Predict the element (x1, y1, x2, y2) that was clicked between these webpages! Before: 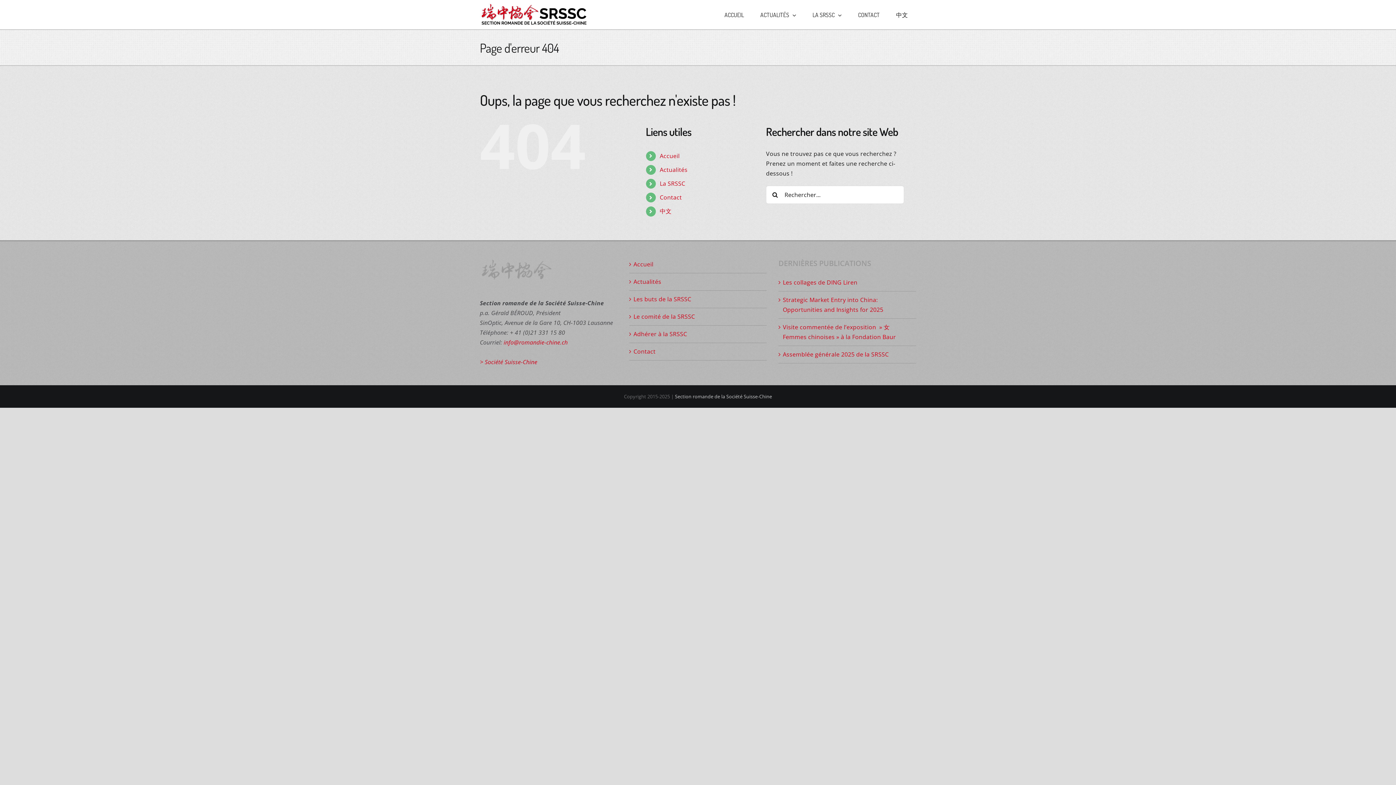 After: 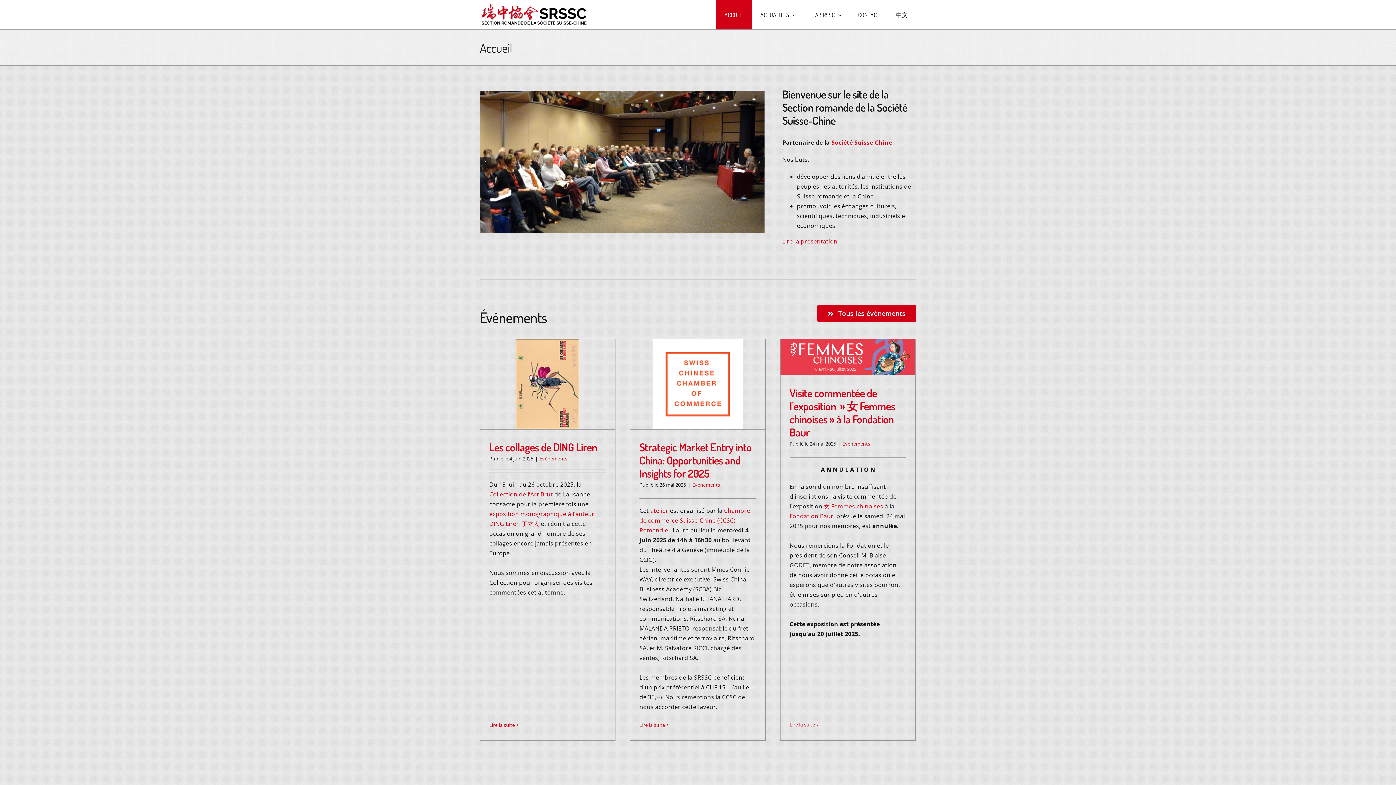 Action: bbox: (480, 3, 588, 25)